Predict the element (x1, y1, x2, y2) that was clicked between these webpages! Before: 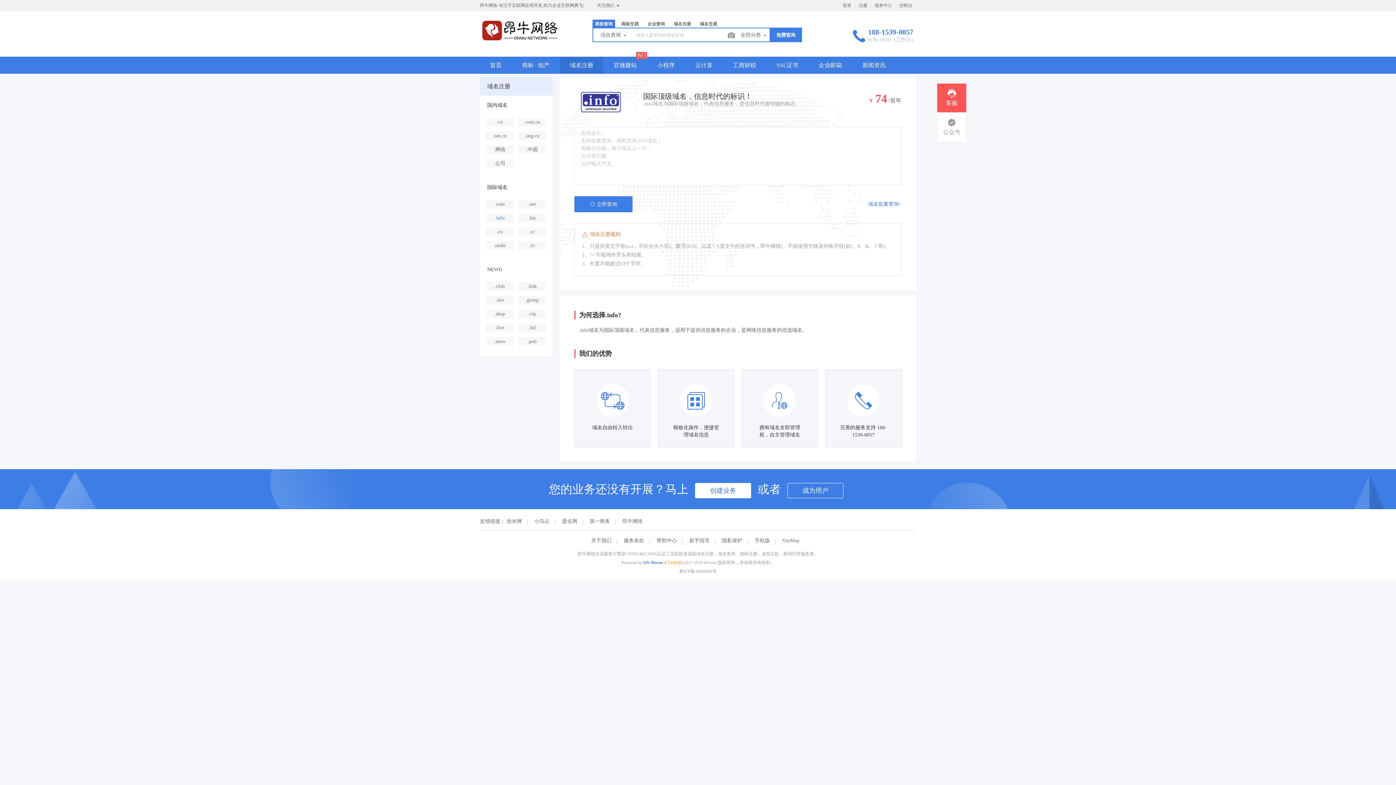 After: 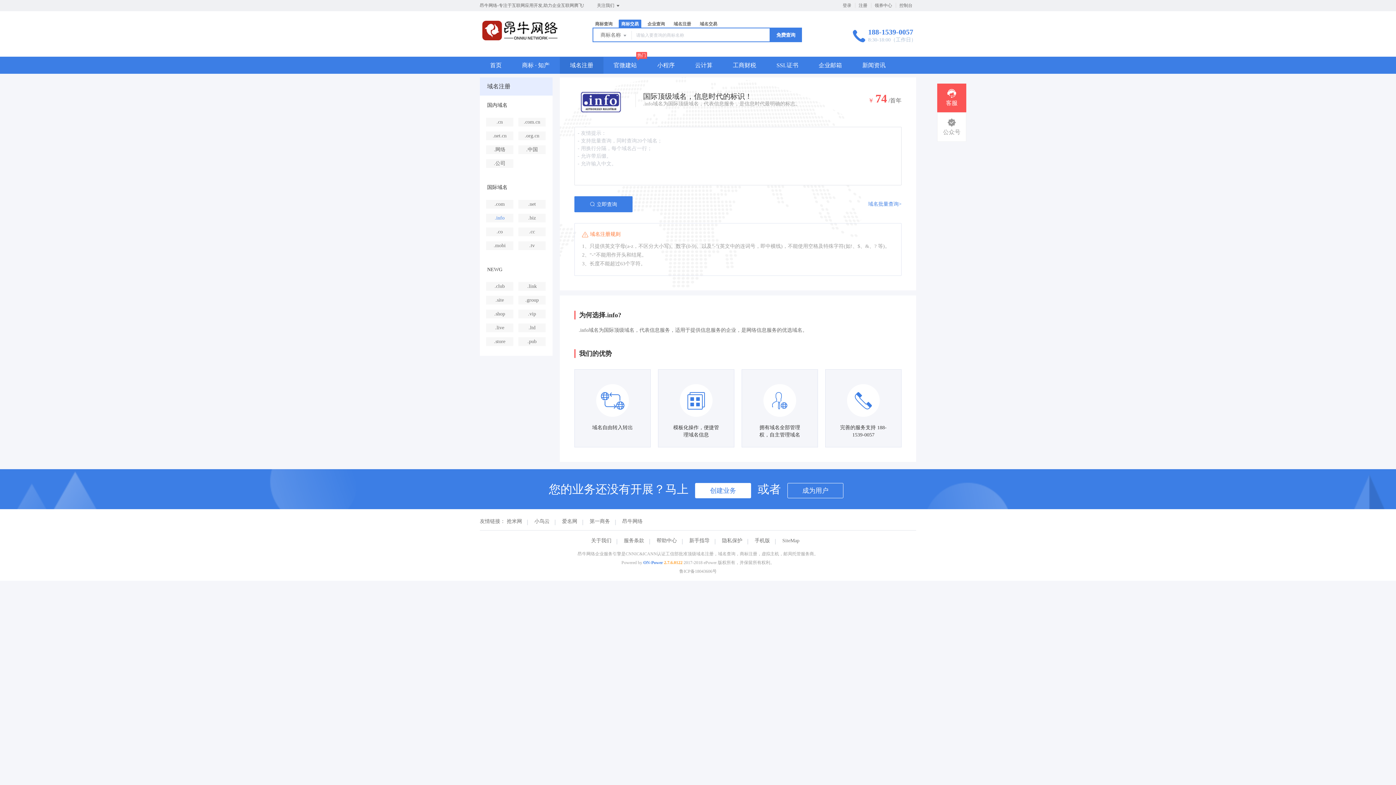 Action: bbox: (618, 19, 641, 27) label: 商标交易